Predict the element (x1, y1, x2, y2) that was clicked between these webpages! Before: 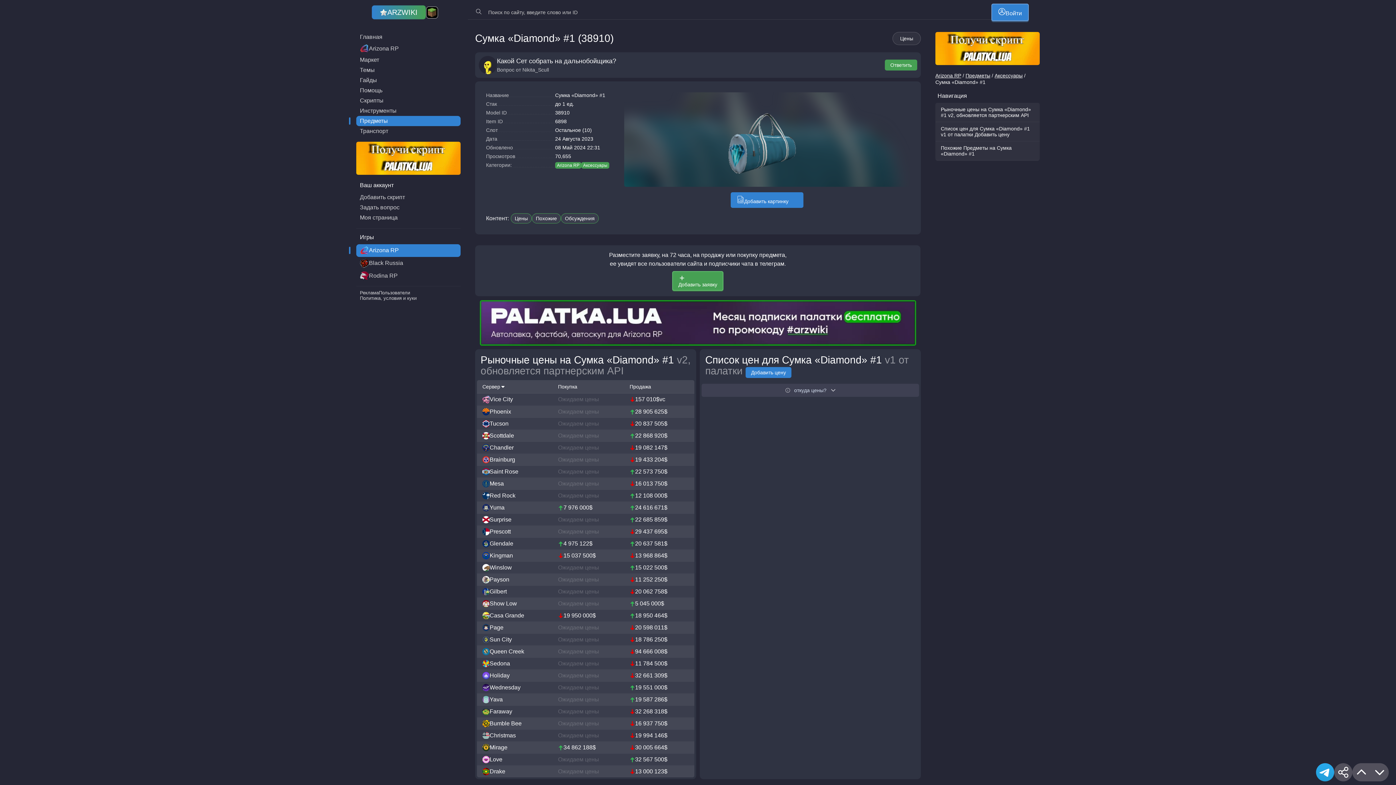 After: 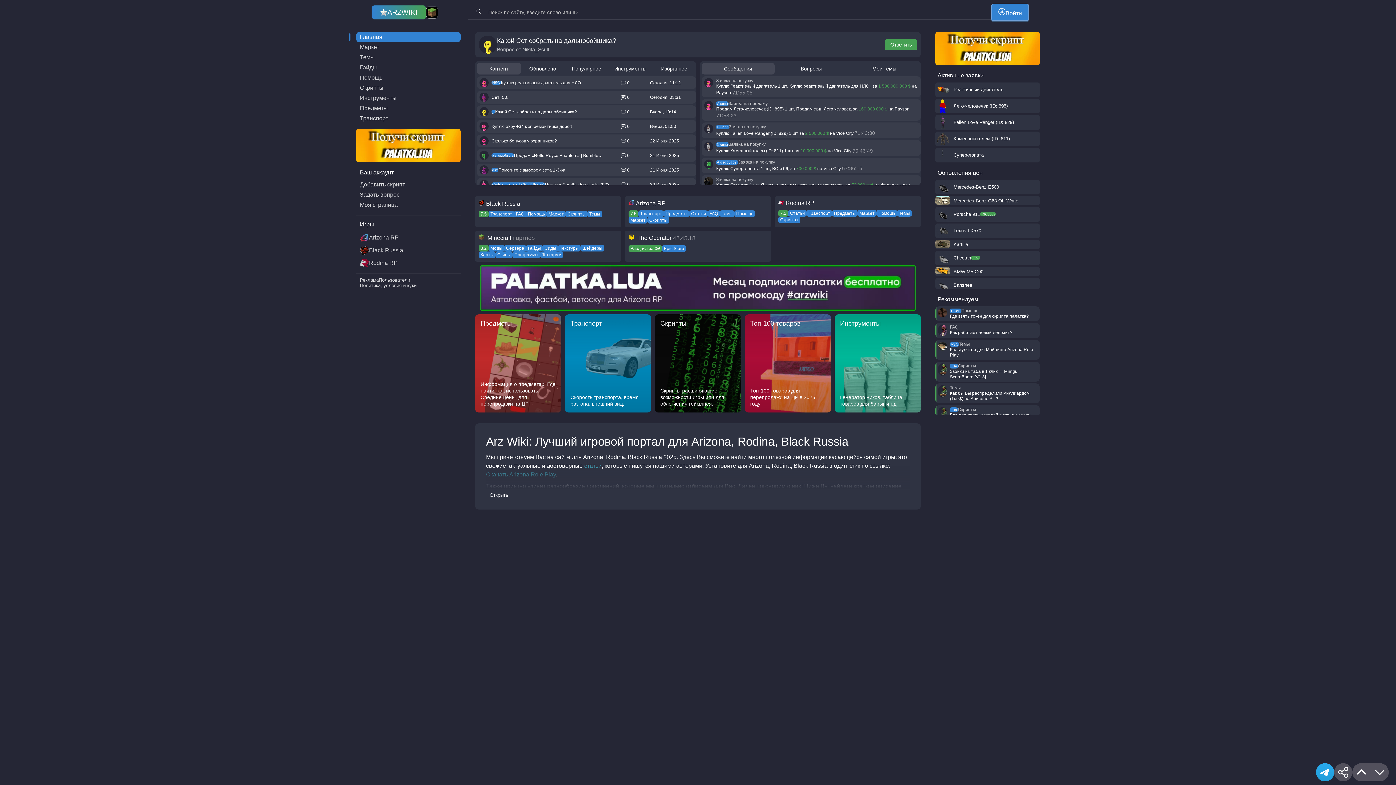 Action: label: Главная bbox: (356, 32, 460, 42)